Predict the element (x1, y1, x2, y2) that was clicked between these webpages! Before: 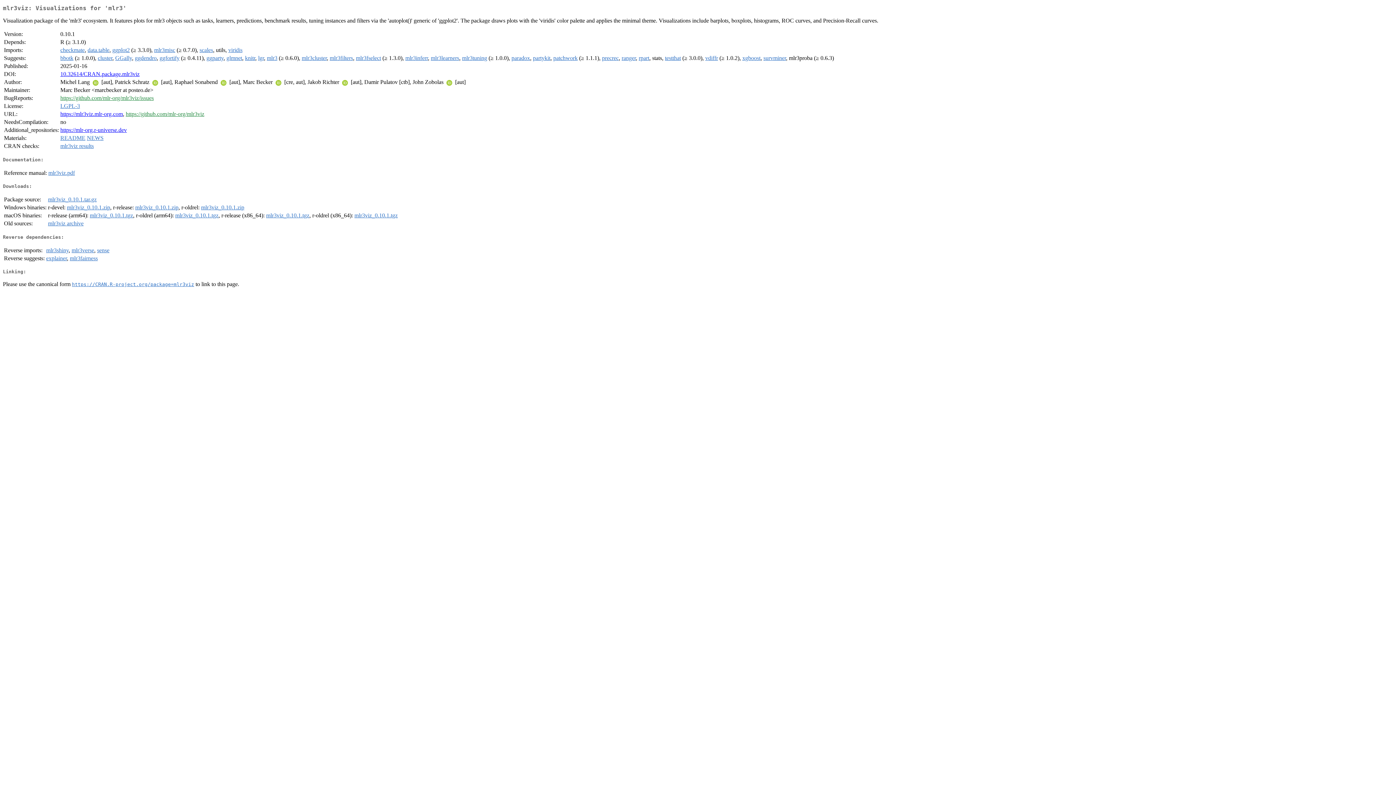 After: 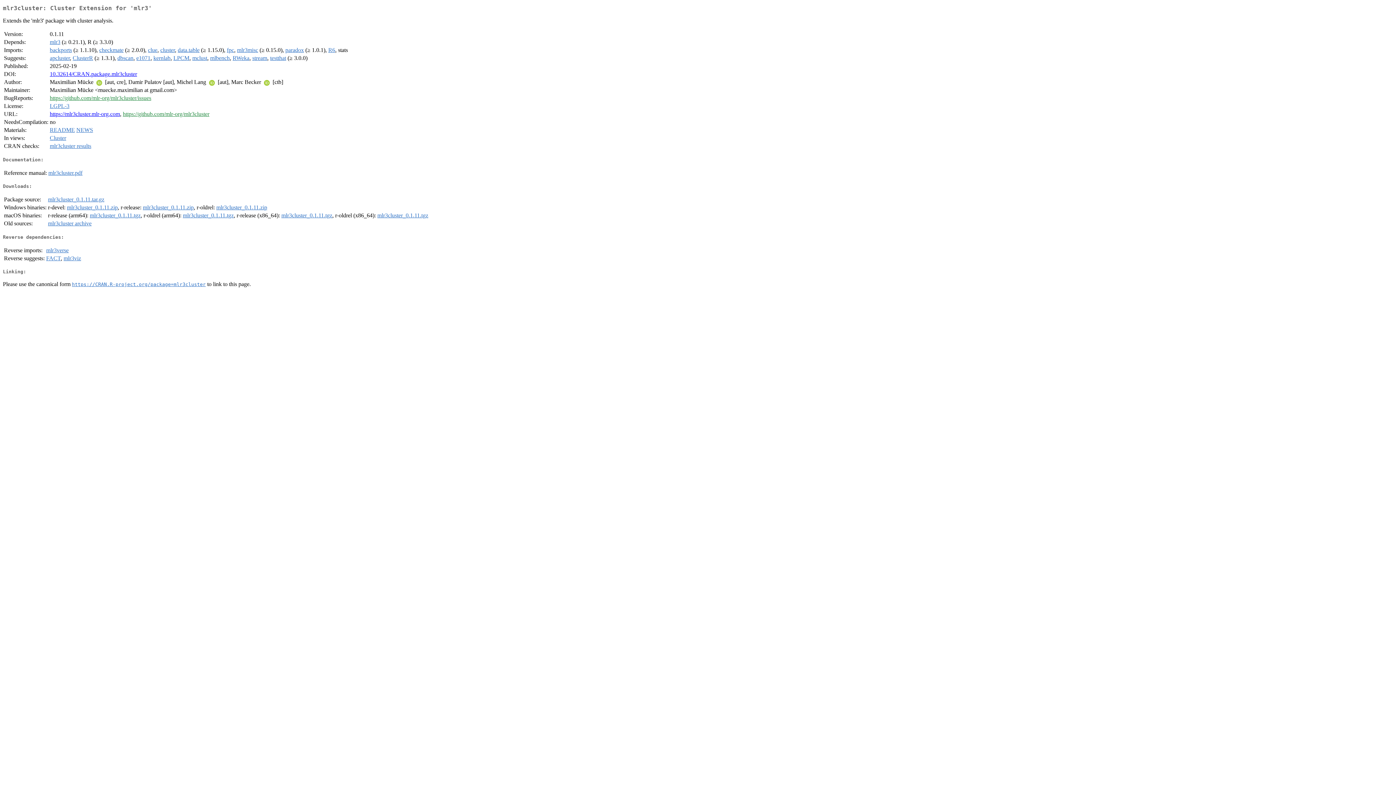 Action: bbox: (301, 55, 326, 61) label: mlr3cluster